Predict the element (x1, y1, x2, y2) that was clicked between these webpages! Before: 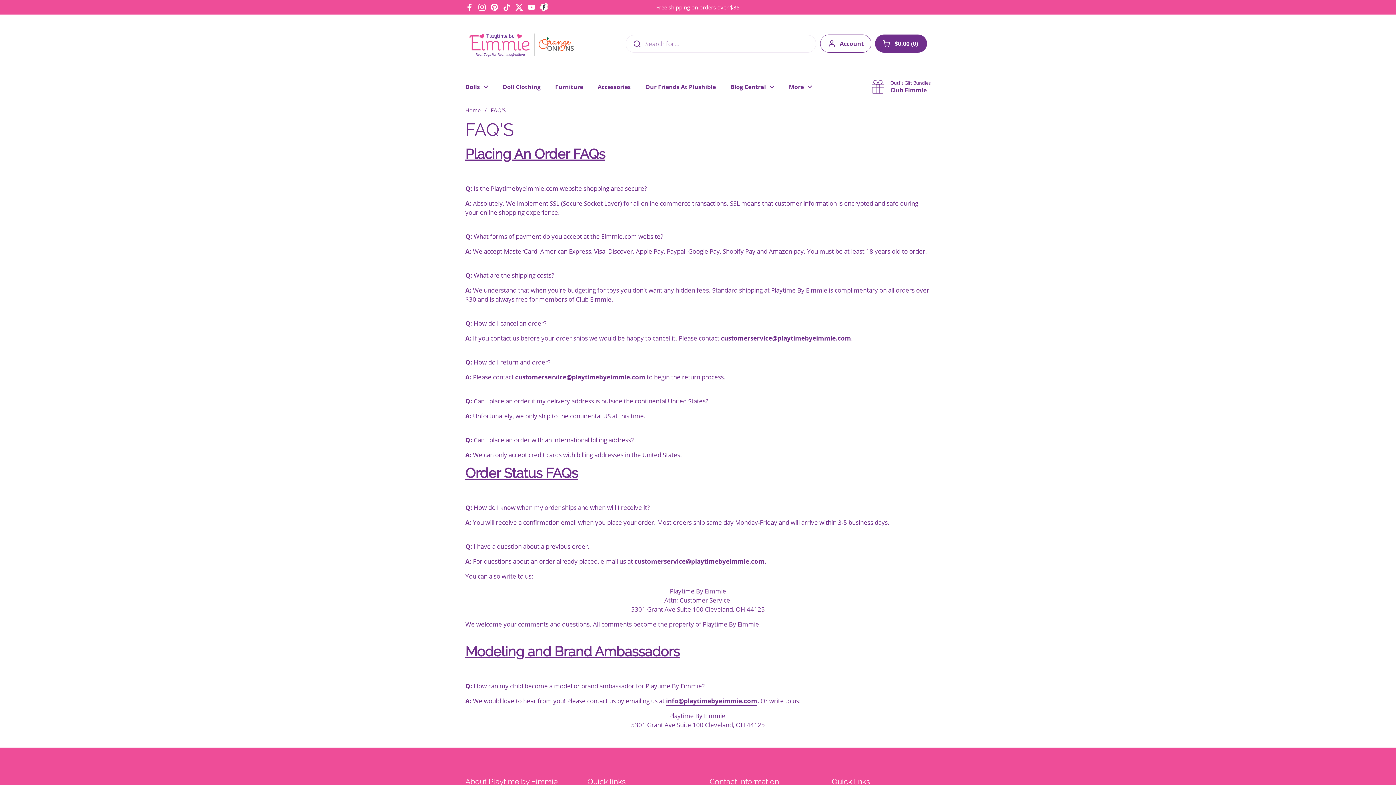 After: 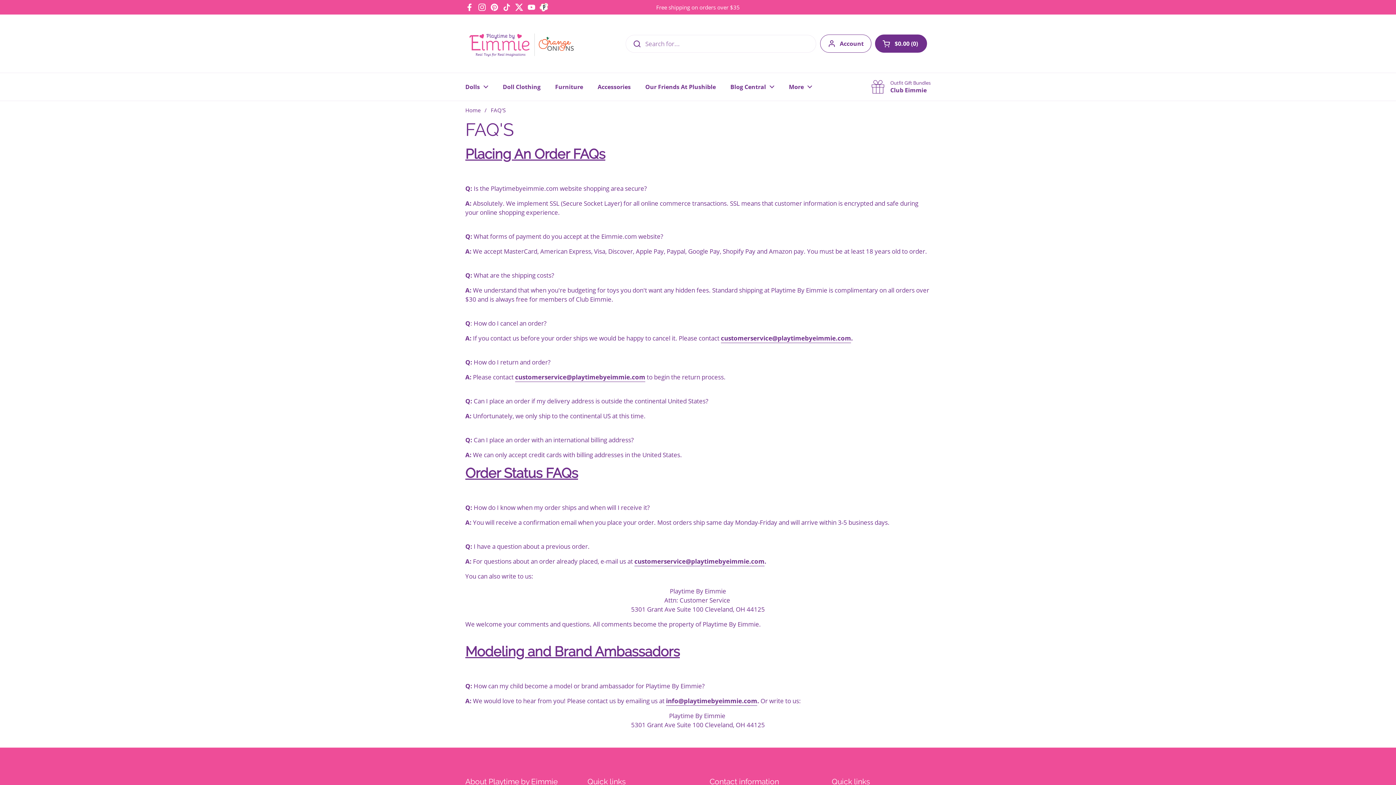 Action: label: Twitter bbox: (514, 2, 523, 11)